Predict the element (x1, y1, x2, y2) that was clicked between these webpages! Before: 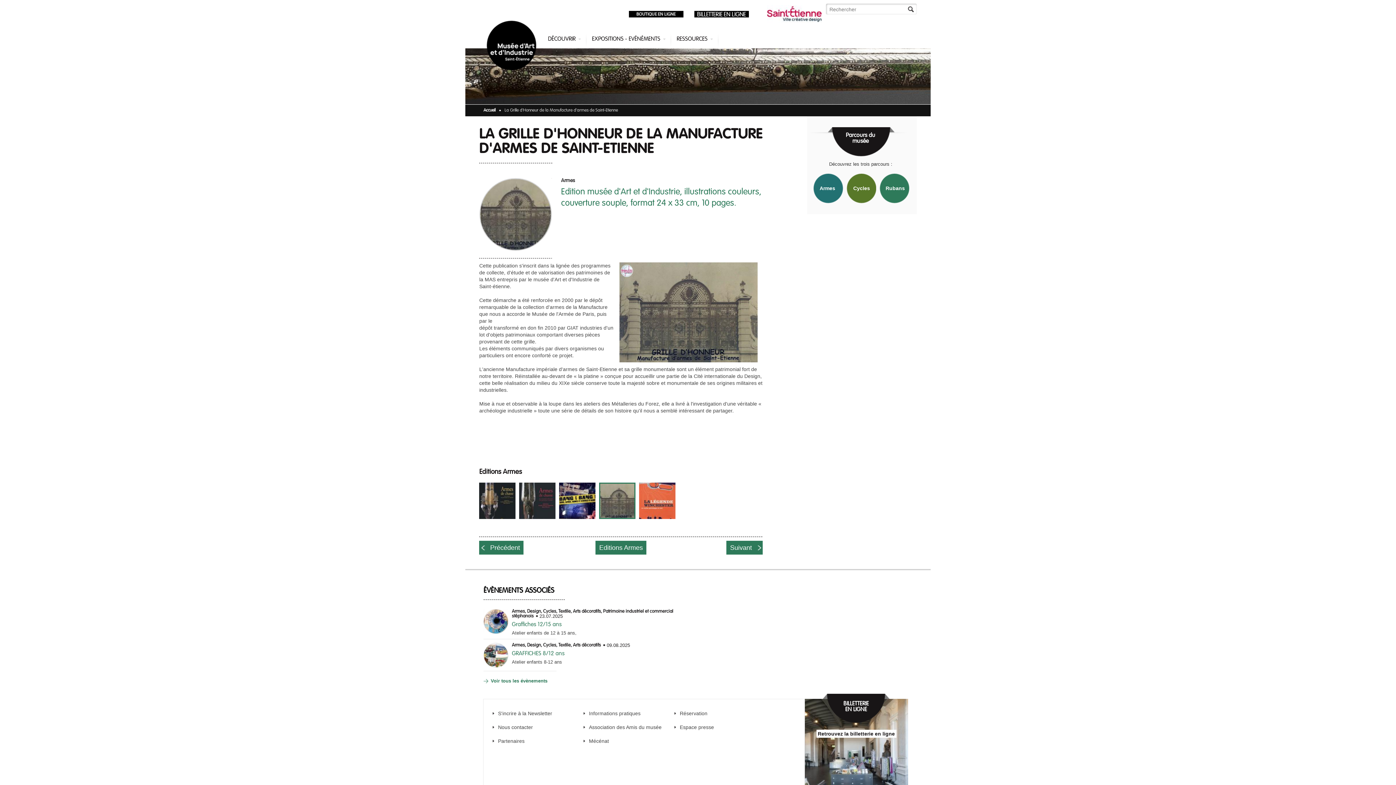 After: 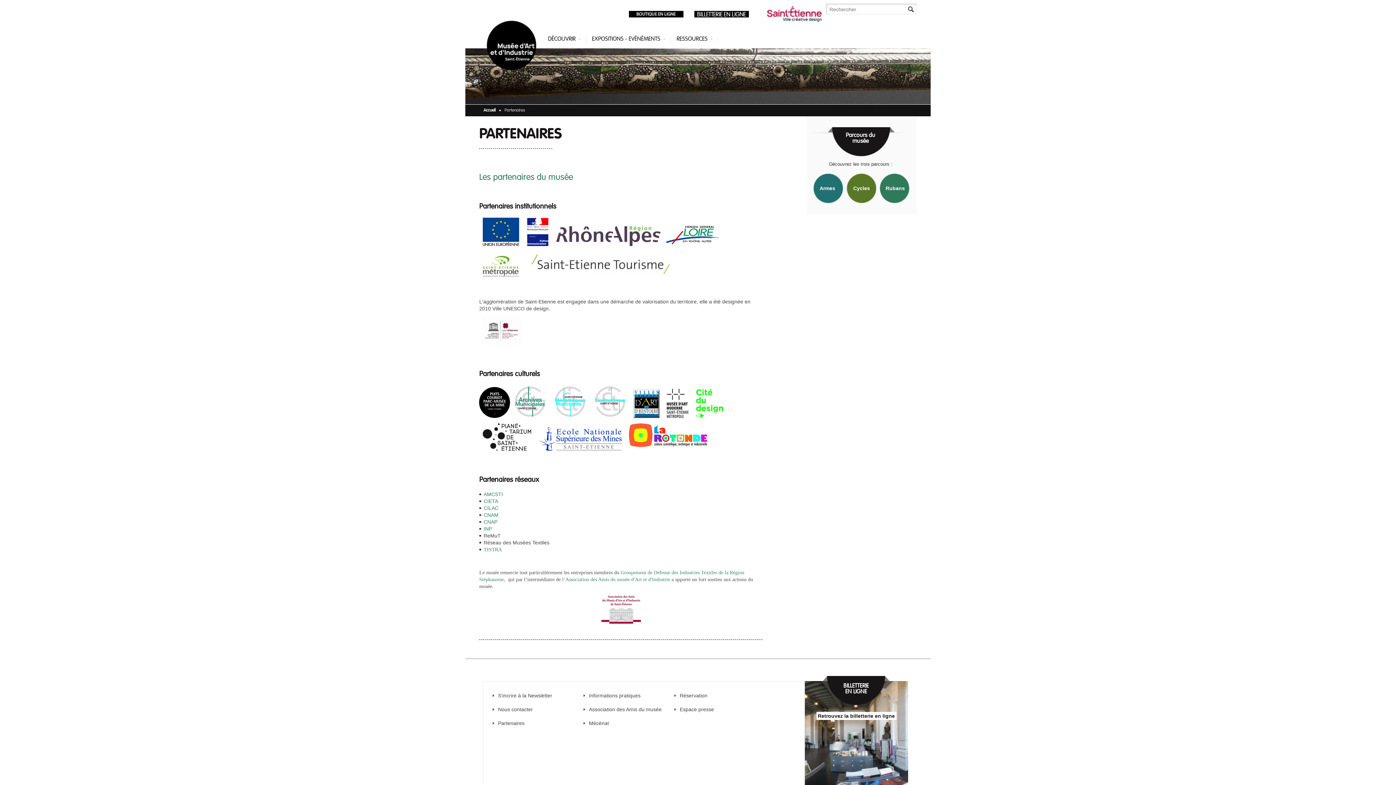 Action: label: Partenaires bbox: (492, 738, 524, 744)